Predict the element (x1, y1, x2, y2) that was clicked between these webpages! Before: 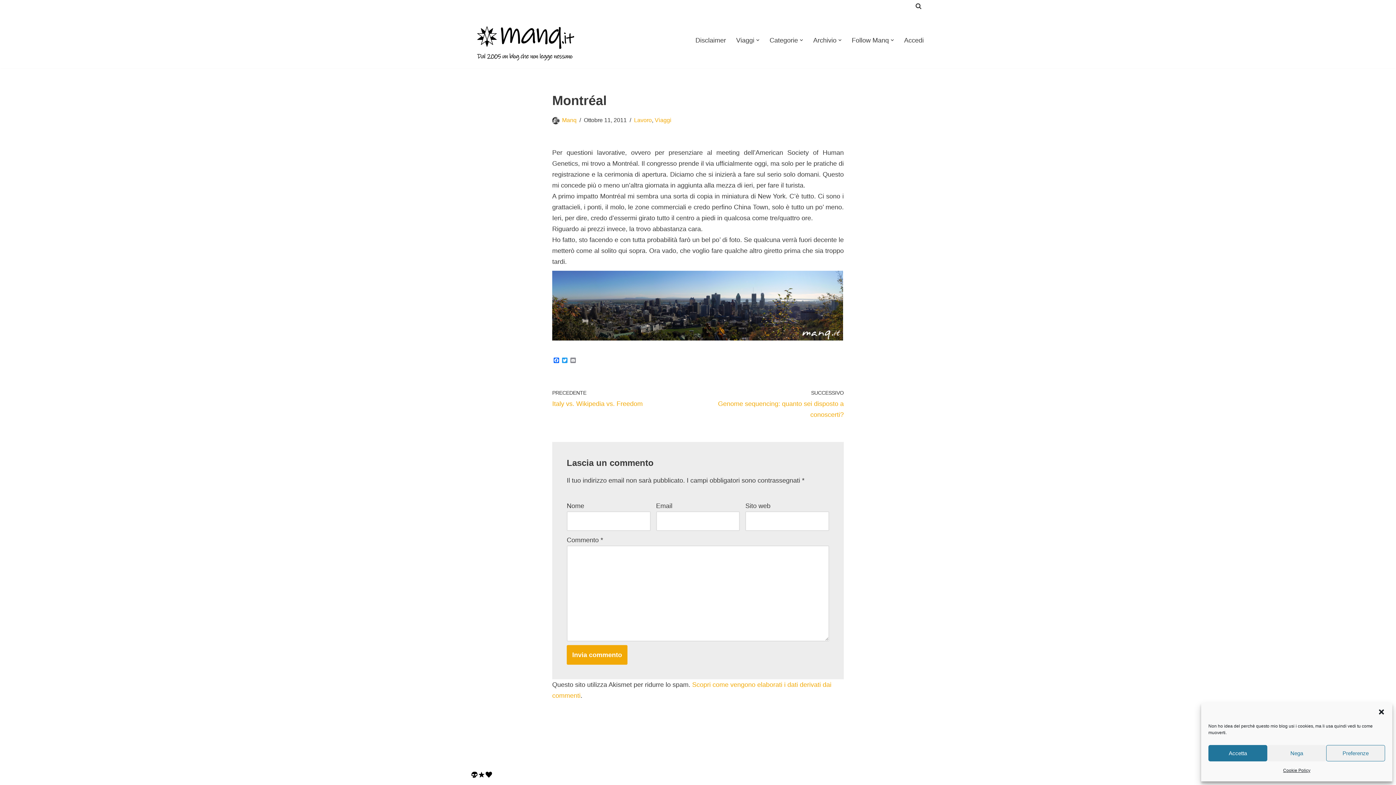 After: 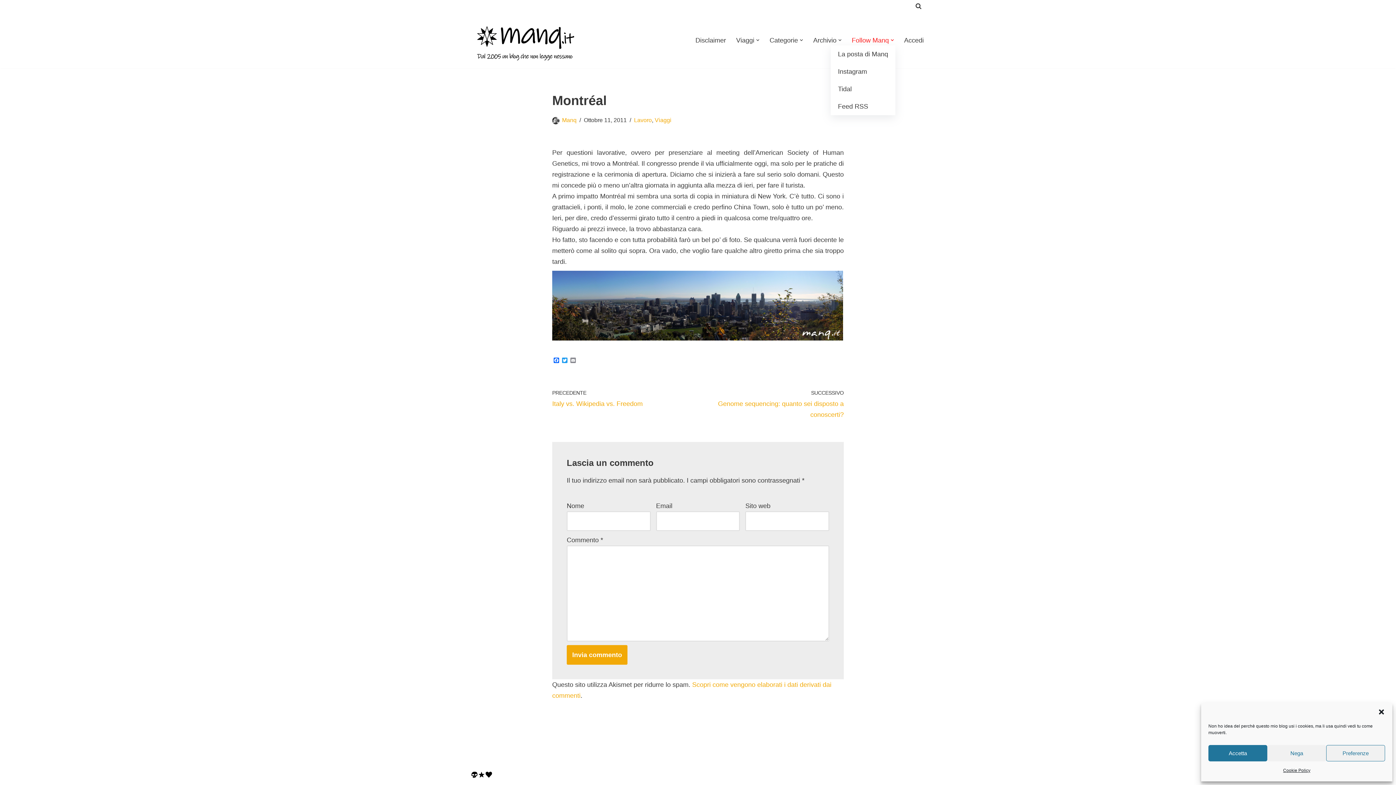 Action: bbox: (852, 34, 889, 45) label: Follow Manq